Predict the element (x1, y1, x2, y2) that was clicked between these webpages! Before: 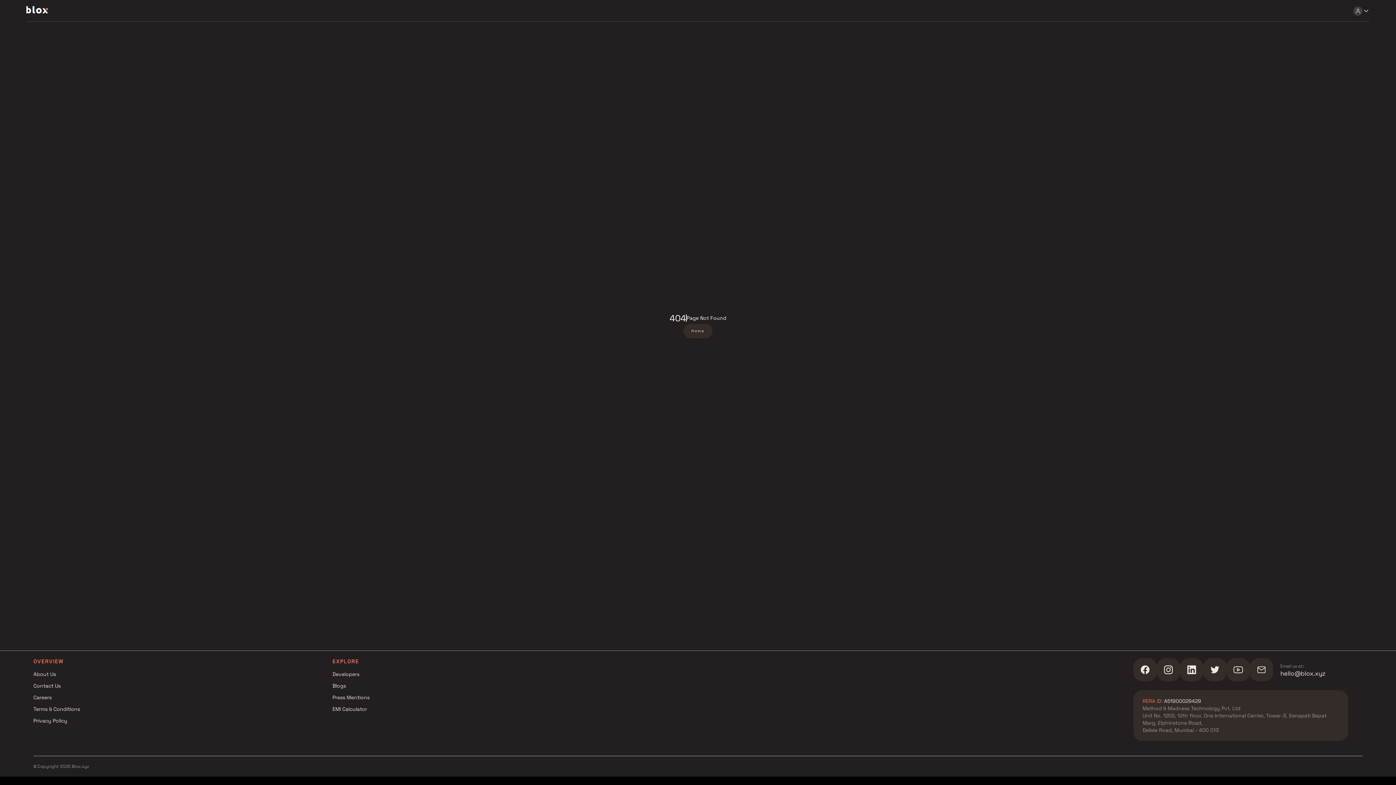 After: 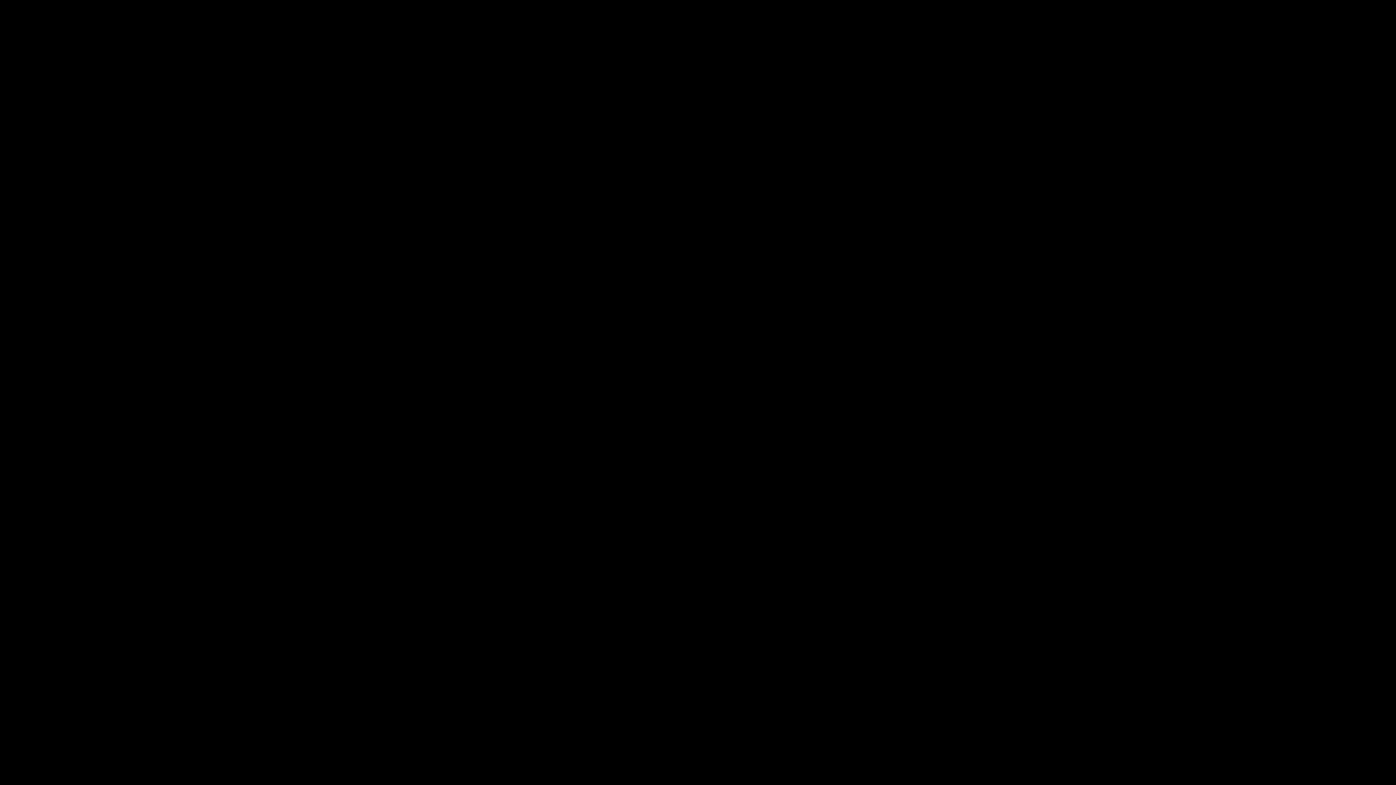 Action: label: Contact Us bbox: (33, 680, 332, 692)